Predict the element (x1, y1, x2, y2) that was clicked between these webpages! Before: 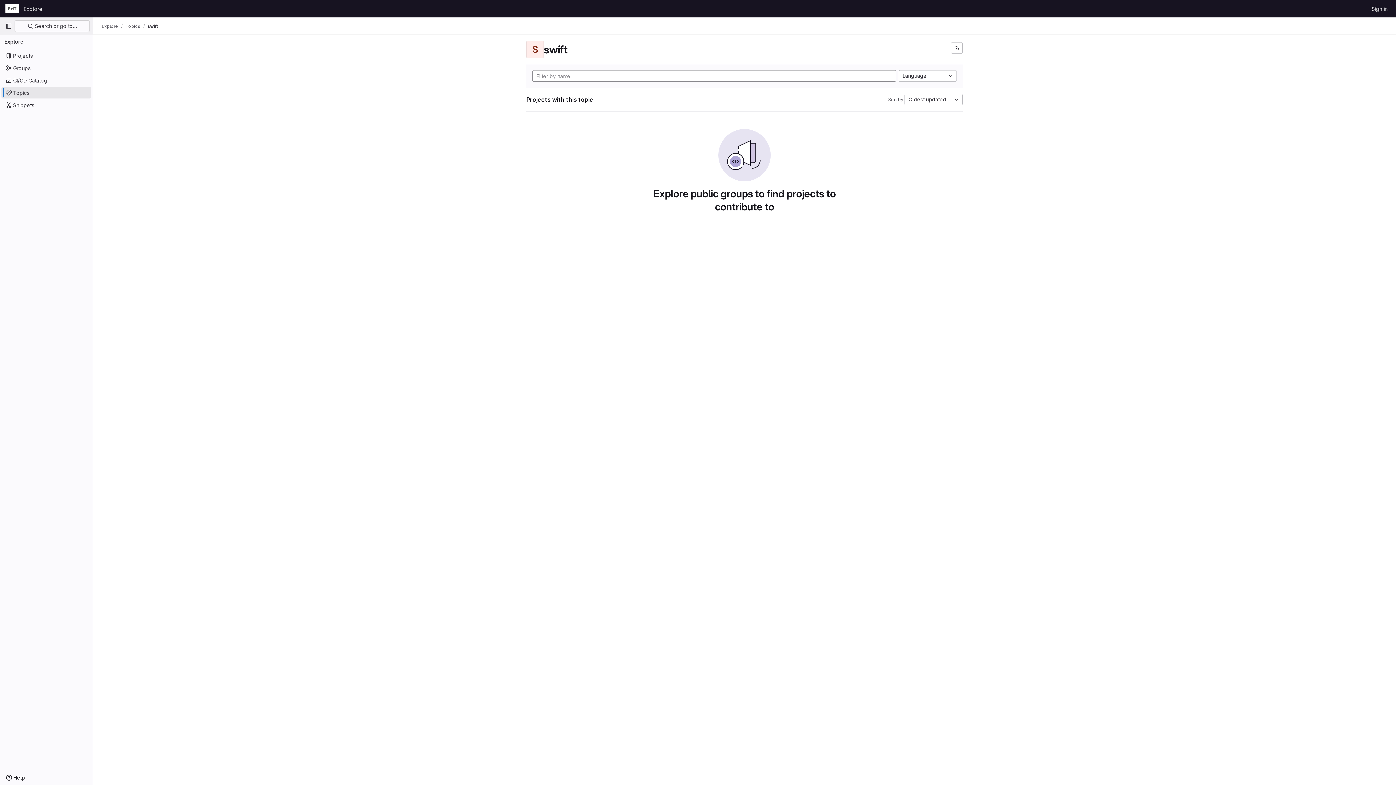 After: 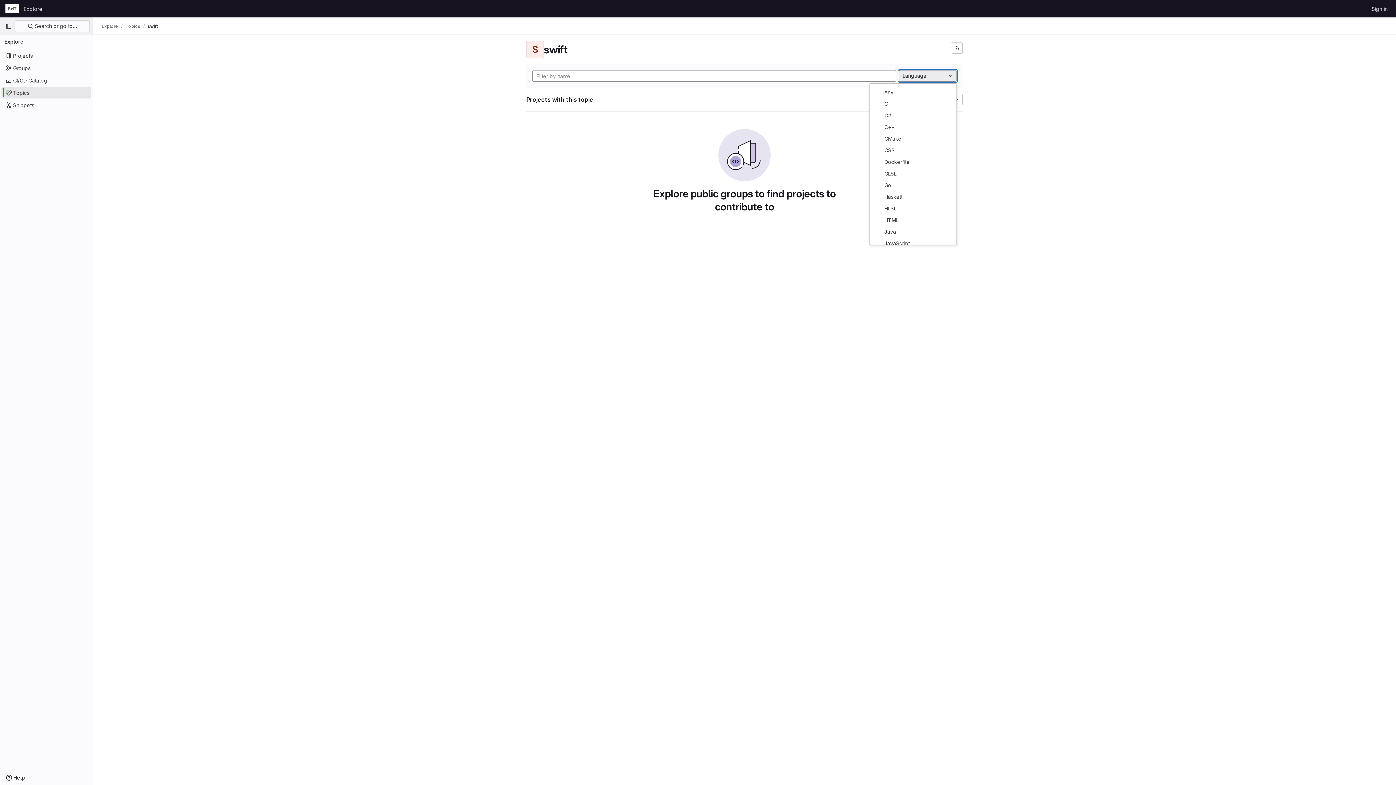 Action: label: Language bbox: (898, 70, 957, 81)